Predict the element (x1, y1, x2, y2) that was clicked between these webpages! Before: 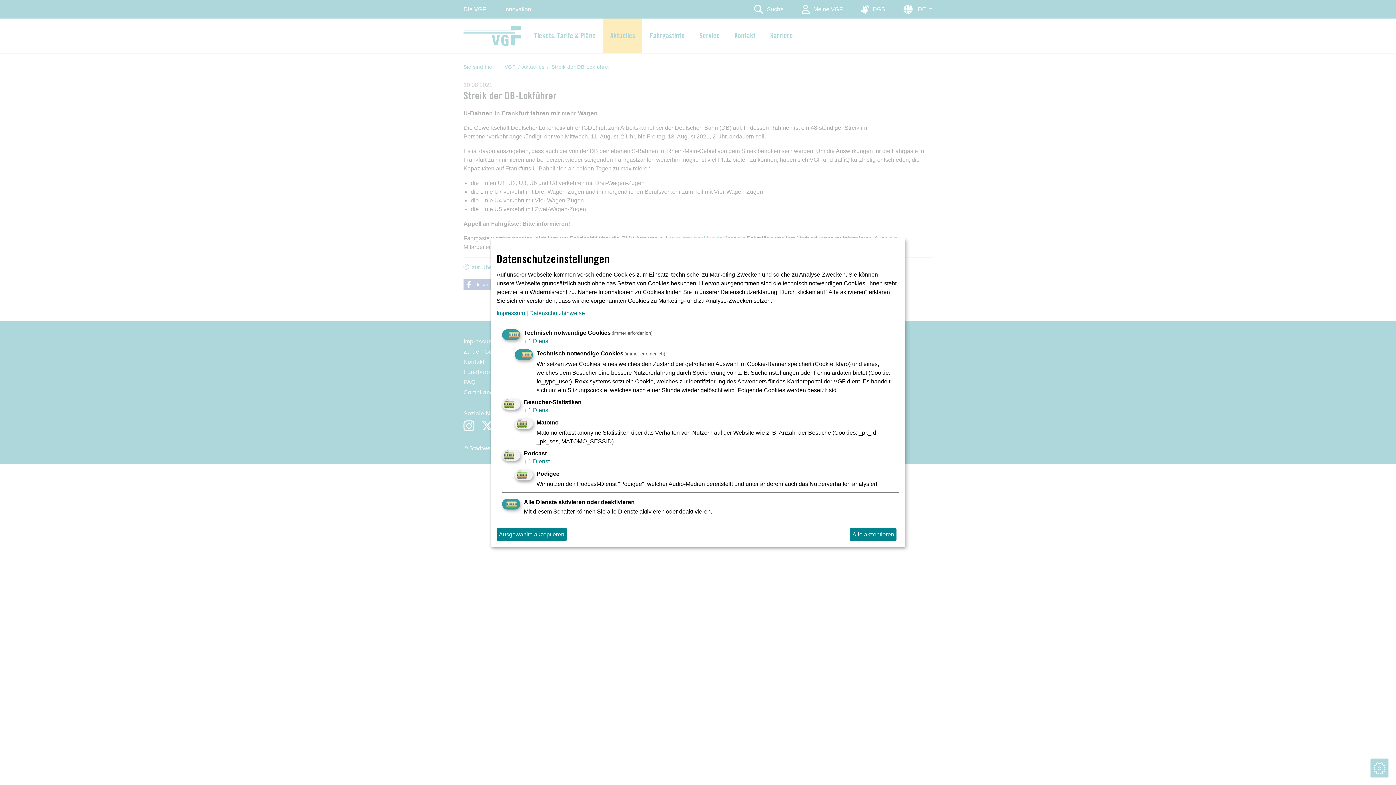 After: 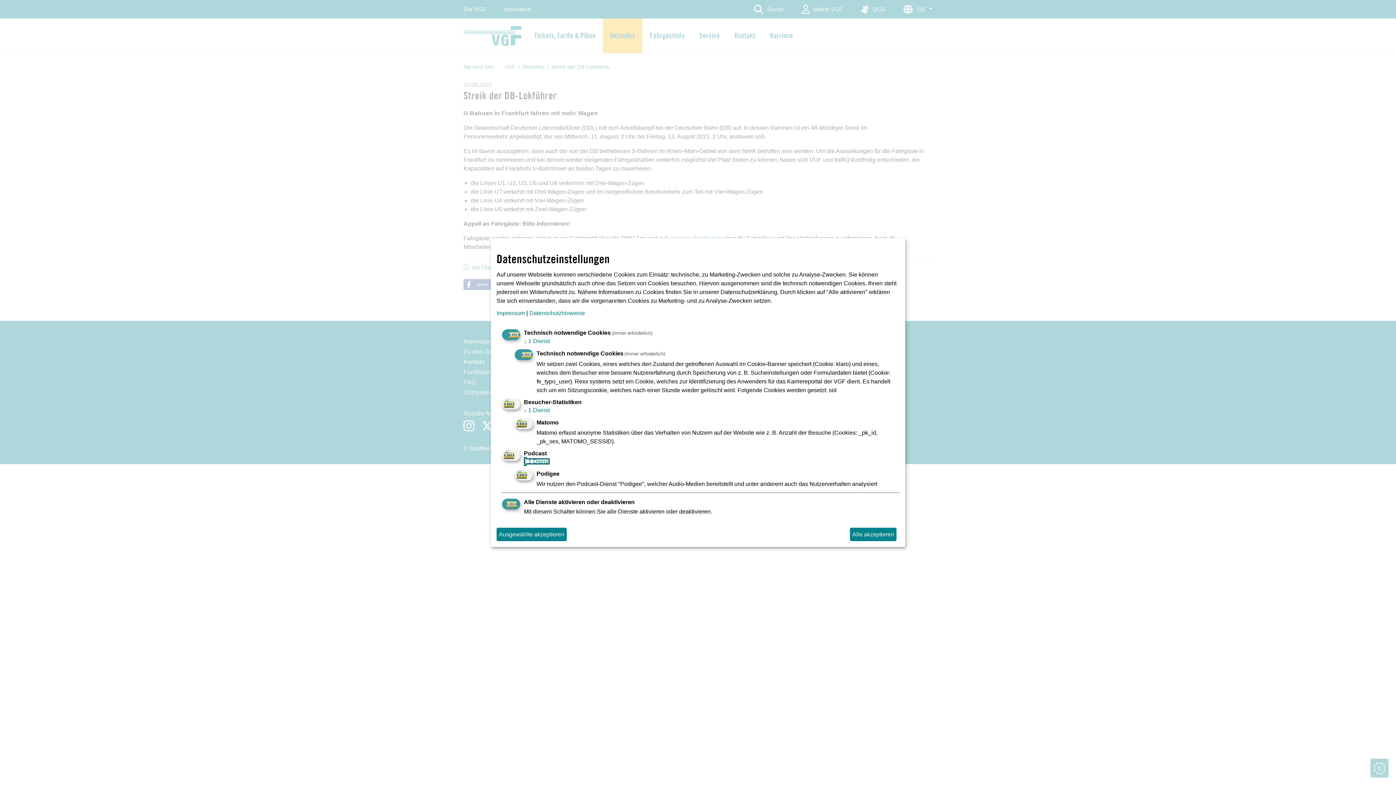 Action: label: ↓ 1 Dienst bbox: (524, 458, 549, 464)